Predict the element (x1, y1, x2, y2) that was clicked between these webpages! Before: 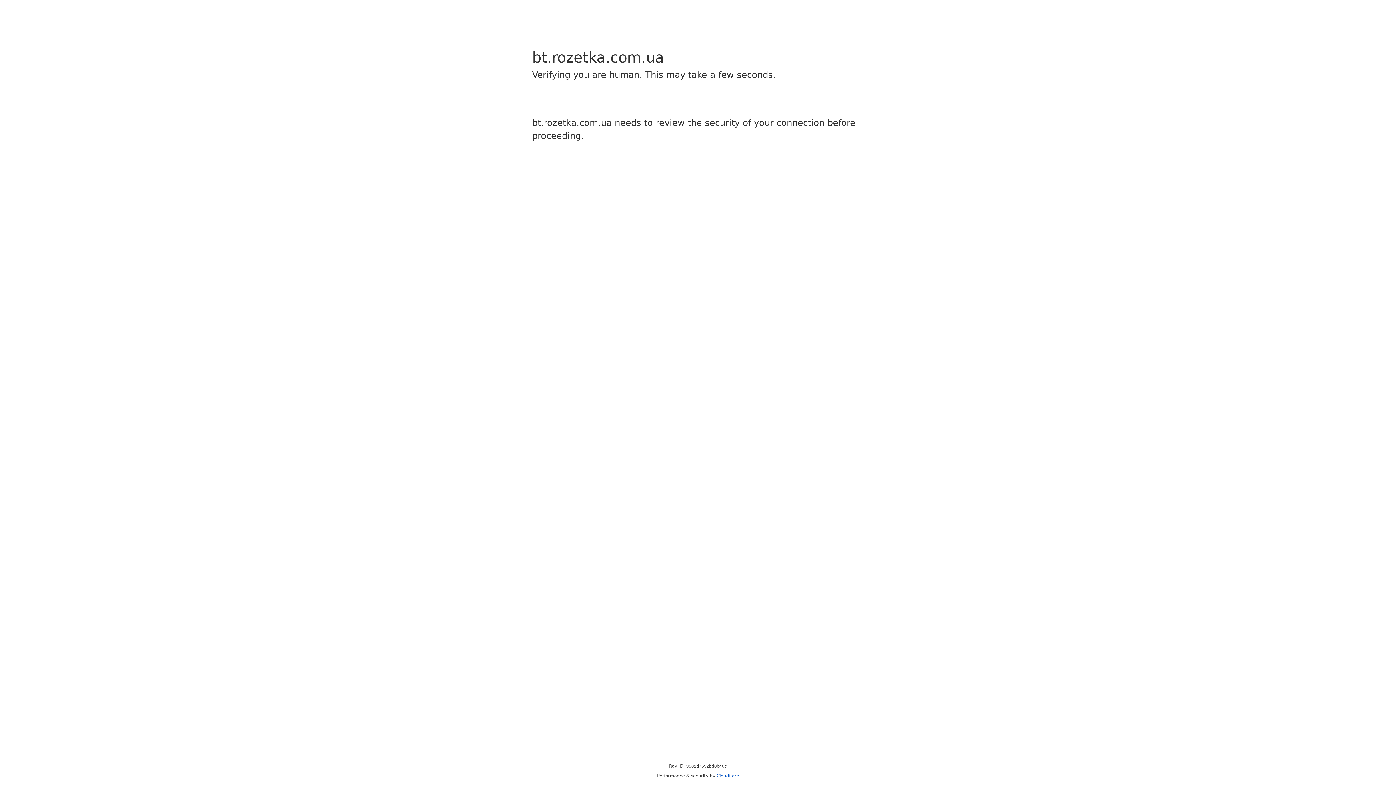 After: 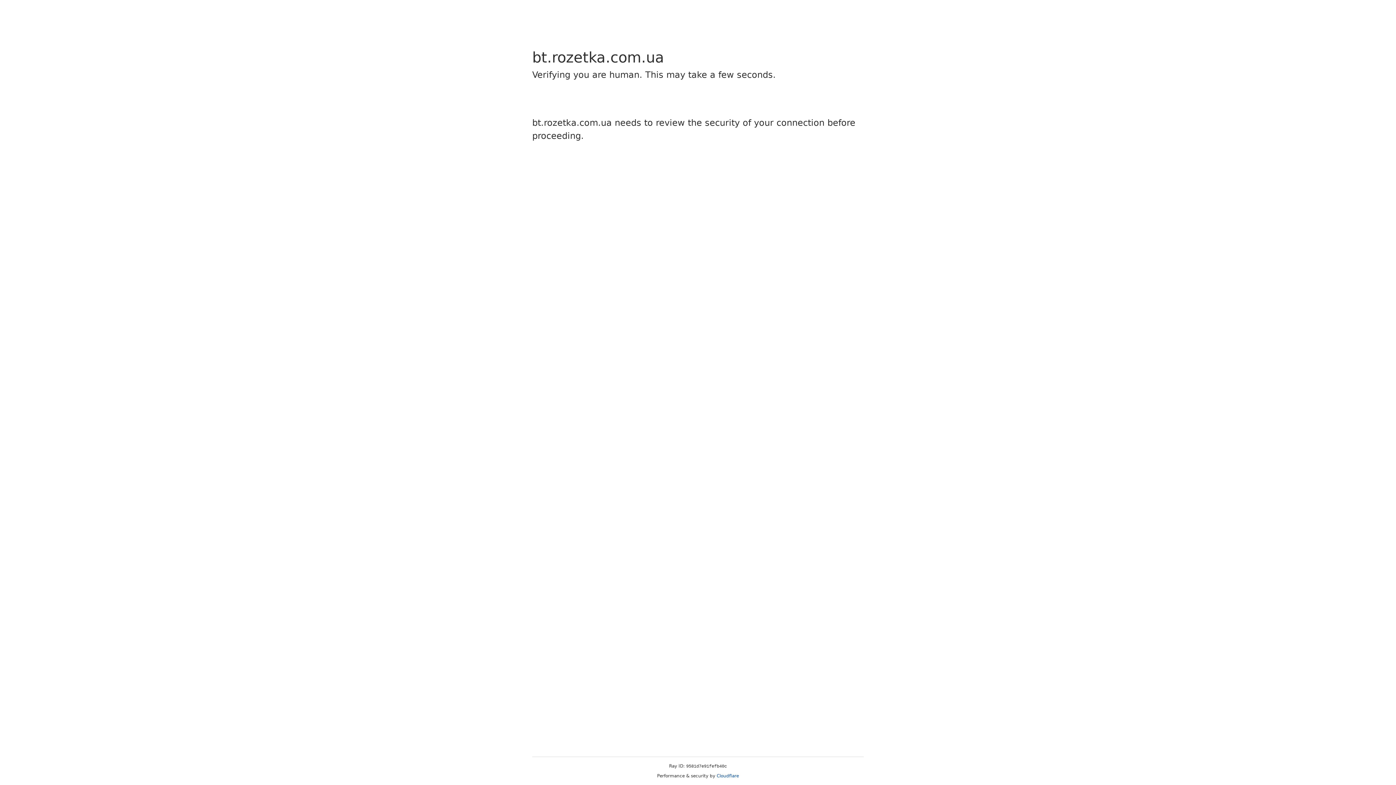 Action: bbox: (716, 773, 739, 778) label: Cloudflare